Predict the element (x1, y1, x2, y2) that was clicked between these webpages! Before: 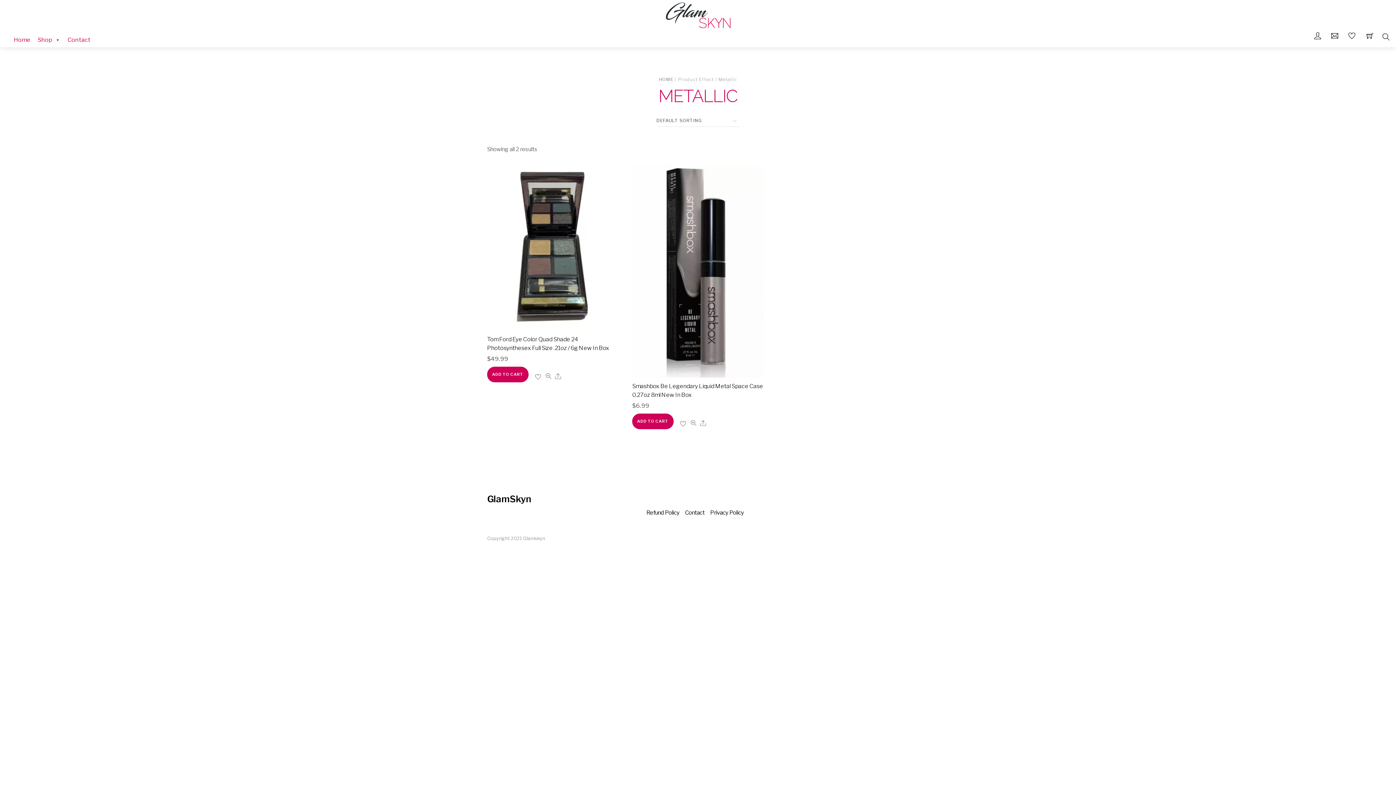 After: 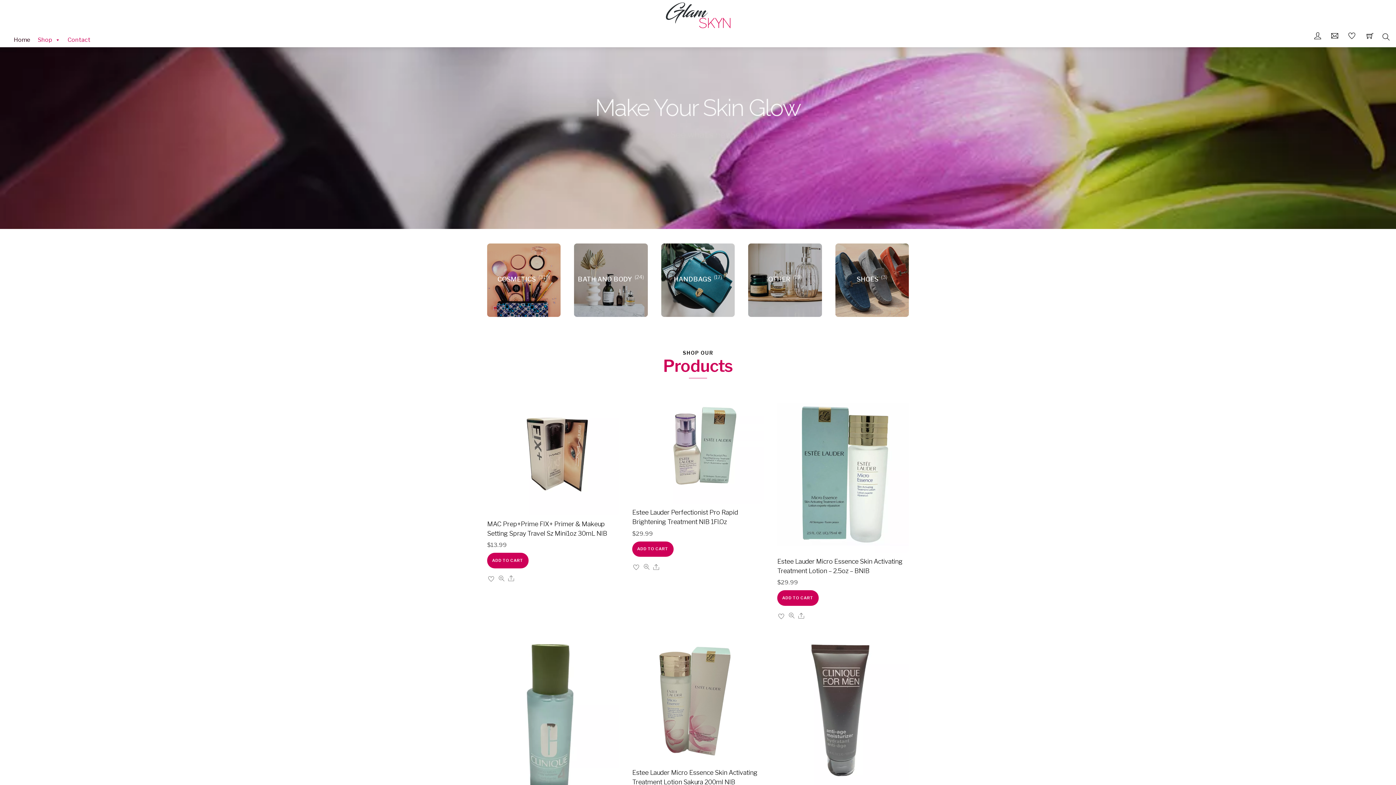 Action: bbox: (665, 9, 732, 21)